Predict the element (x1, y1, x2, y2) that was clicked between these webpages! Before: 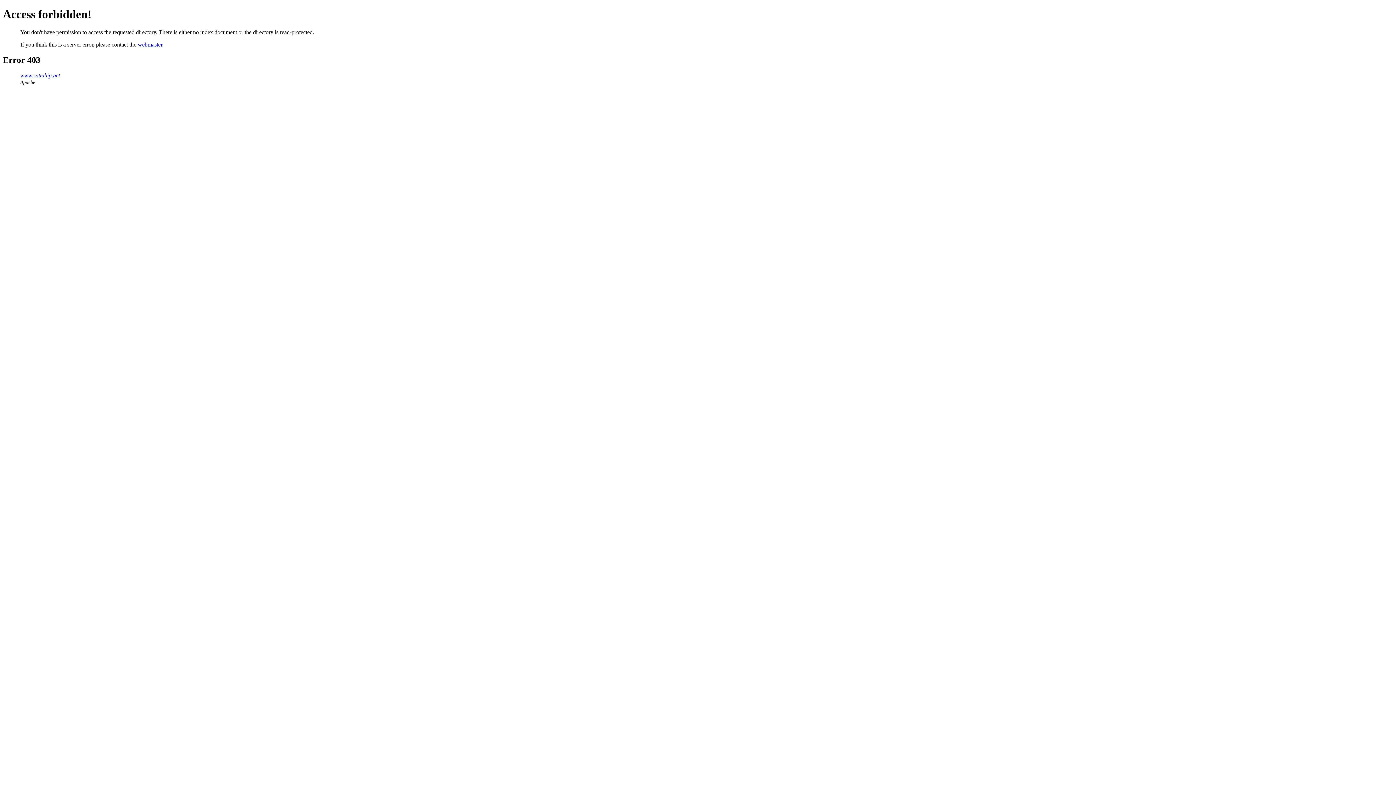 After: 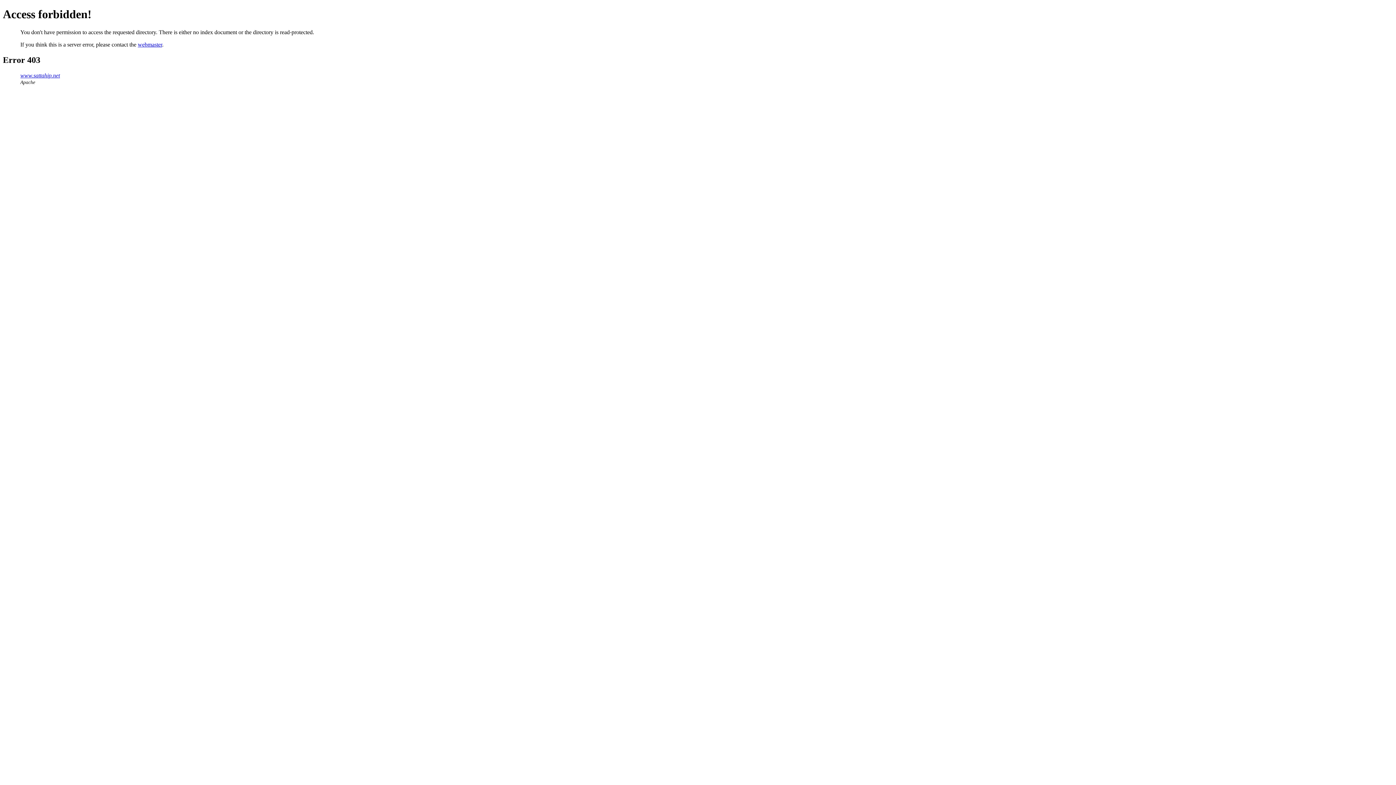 Action: bbox: (137, 41, 162, 47) label: webmaster